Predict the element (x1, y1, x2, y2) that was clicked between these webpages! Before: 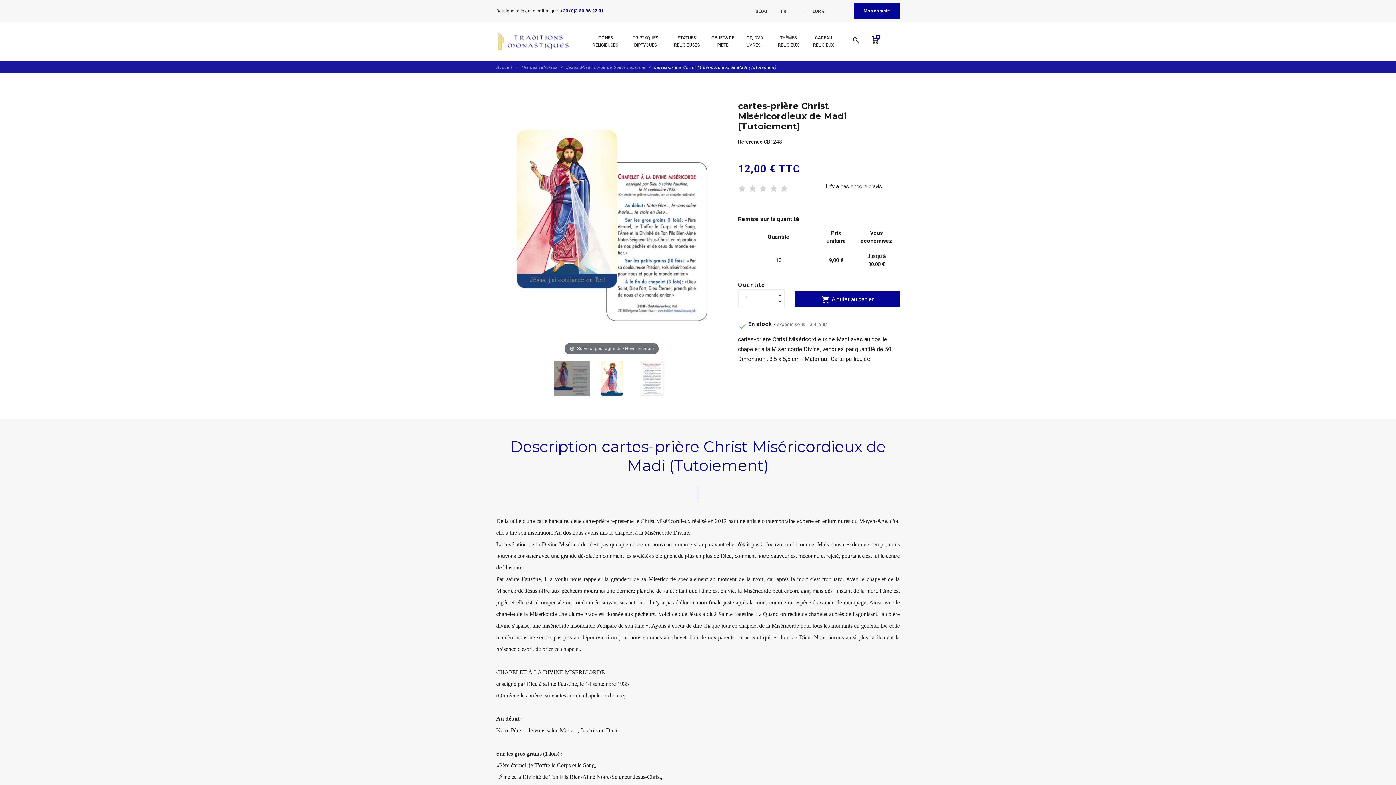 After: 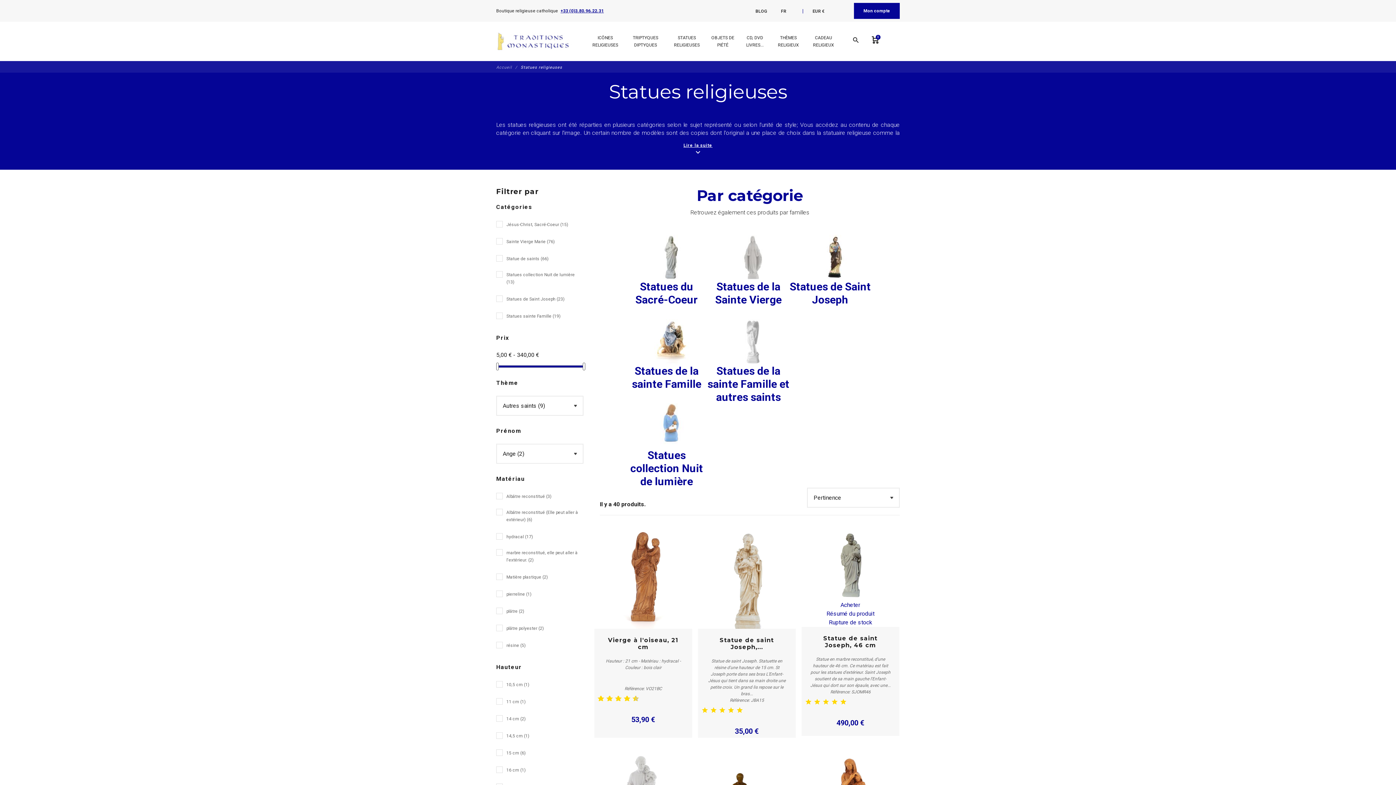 Action: bbox: (667, 32, 706, 50) label: STATUES RELIGIEUSES